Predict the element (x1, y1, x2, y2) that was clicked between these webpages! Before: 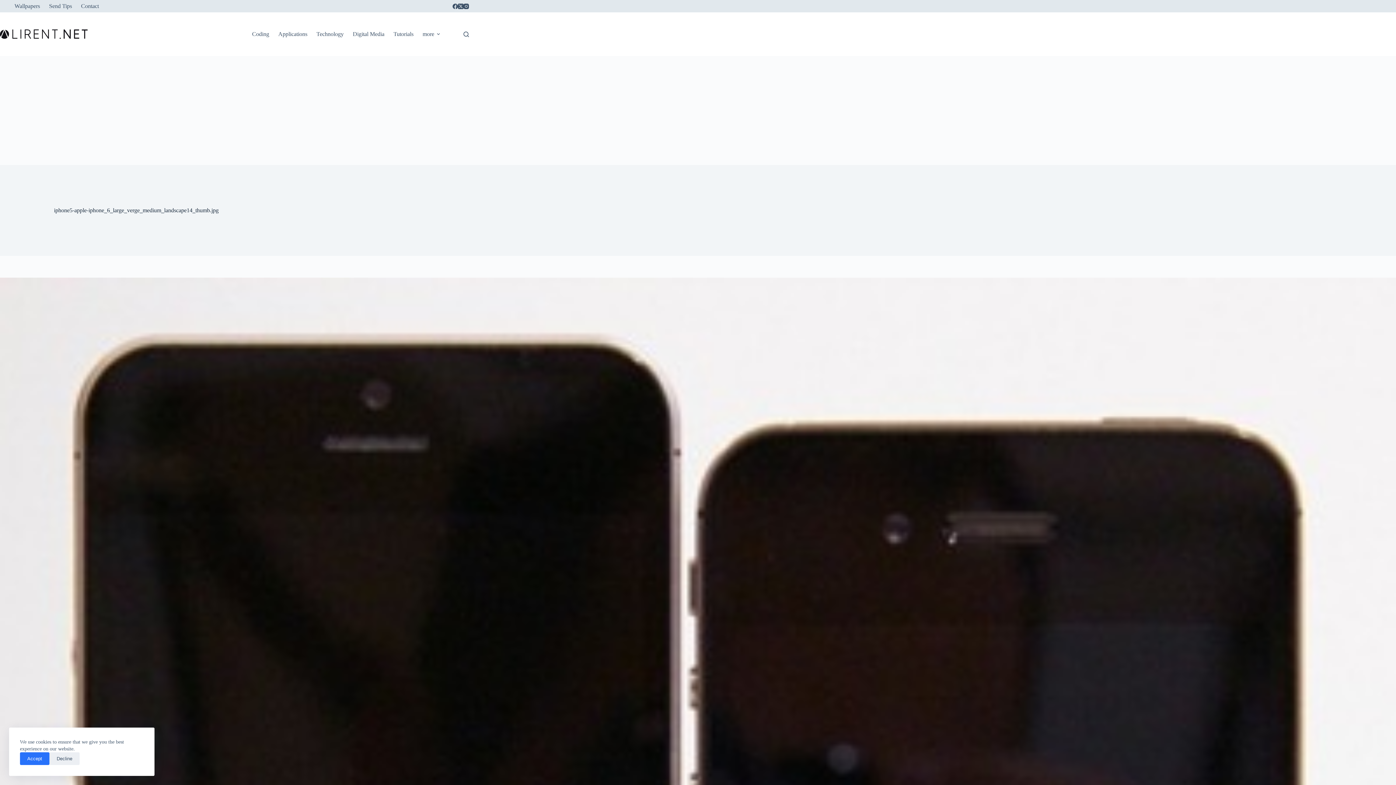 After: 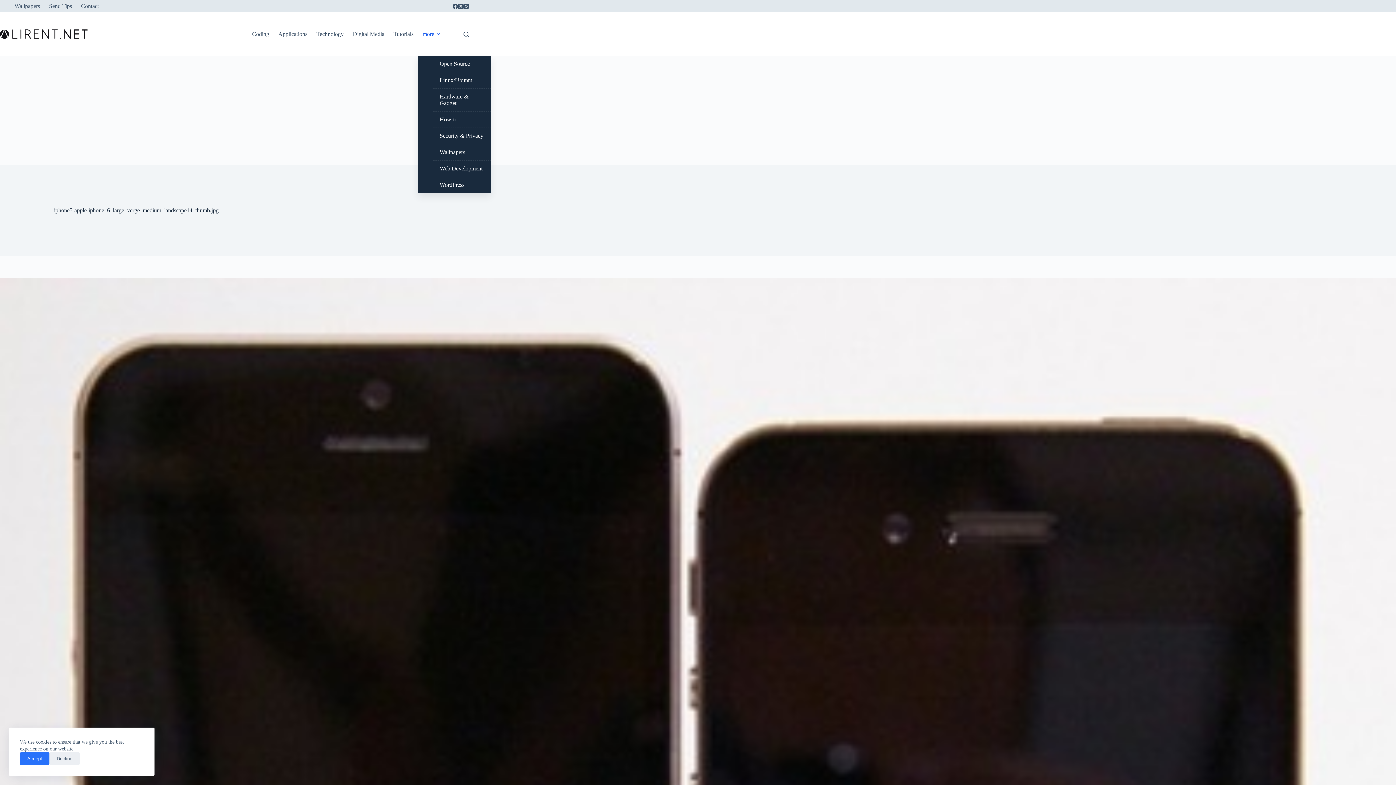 Action: label: more bbox: (418, 12, 447, 56)